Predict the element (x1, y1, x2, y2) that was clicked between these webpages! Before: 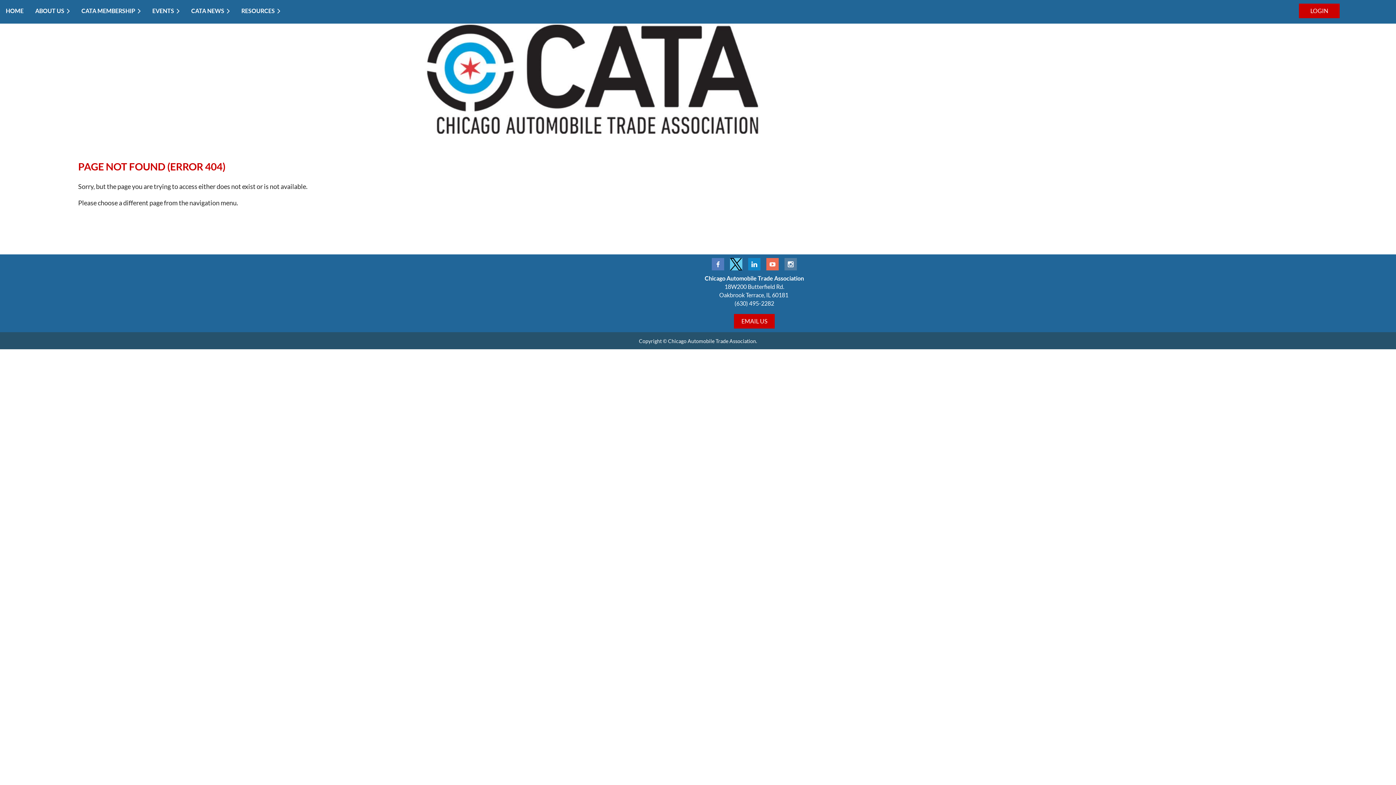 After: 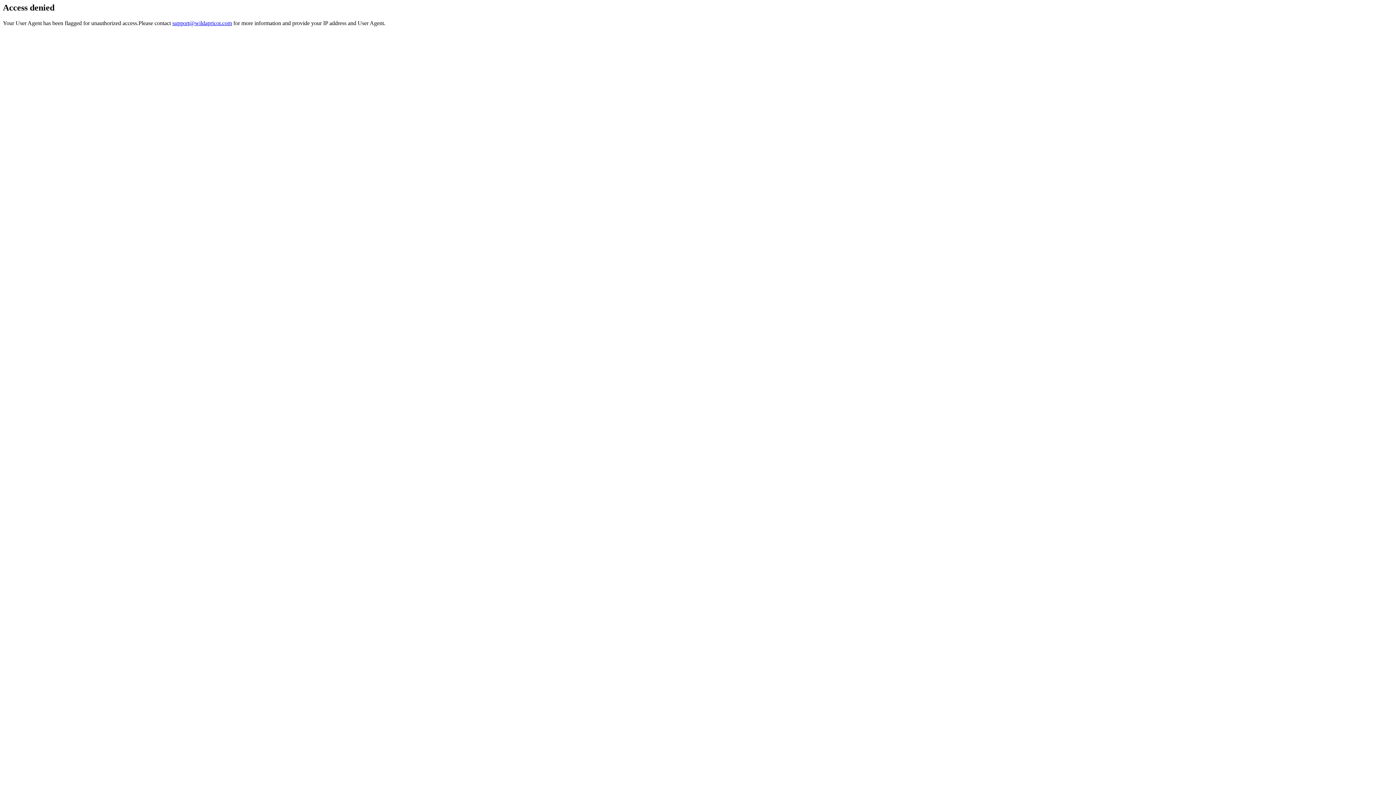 Action: label: LOGIN bbox: (1299, 3, 1340, 18)